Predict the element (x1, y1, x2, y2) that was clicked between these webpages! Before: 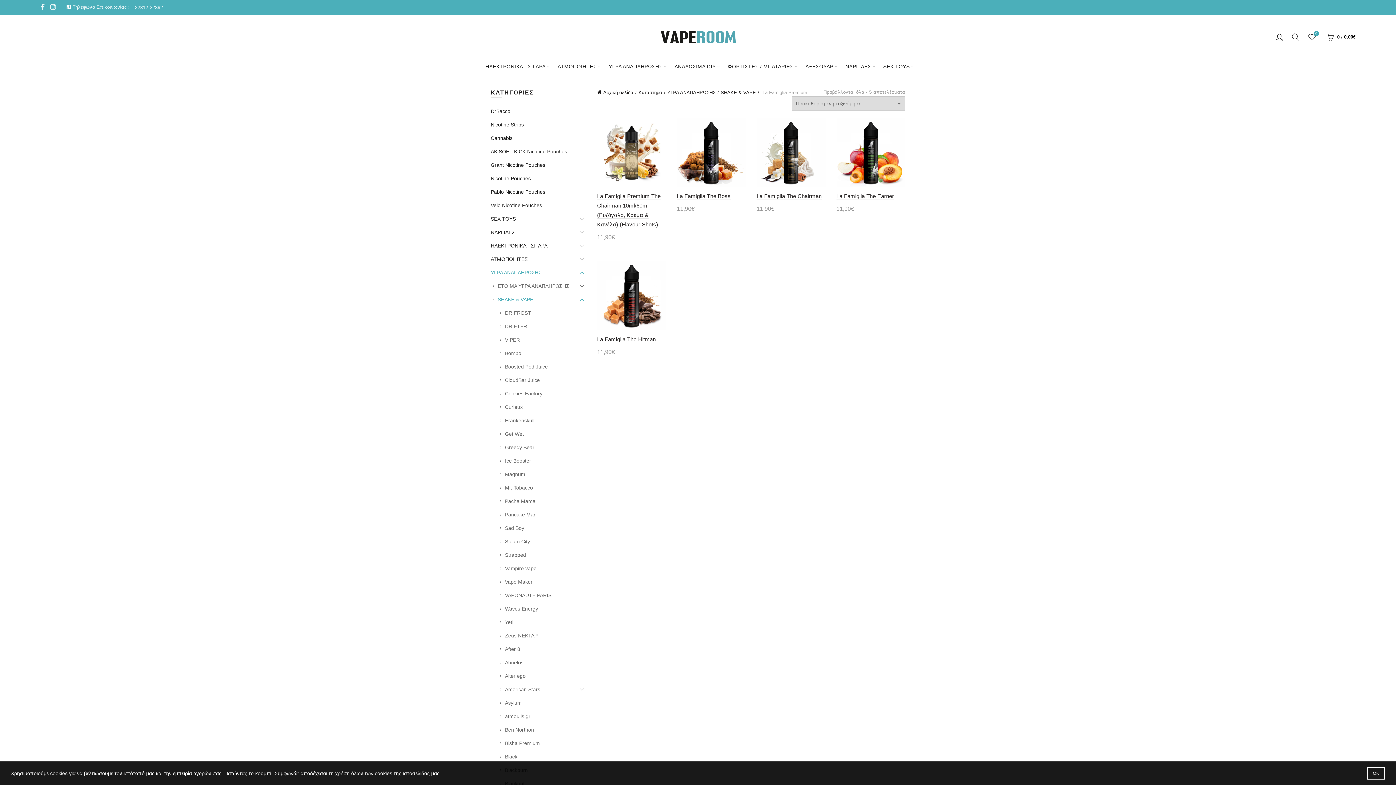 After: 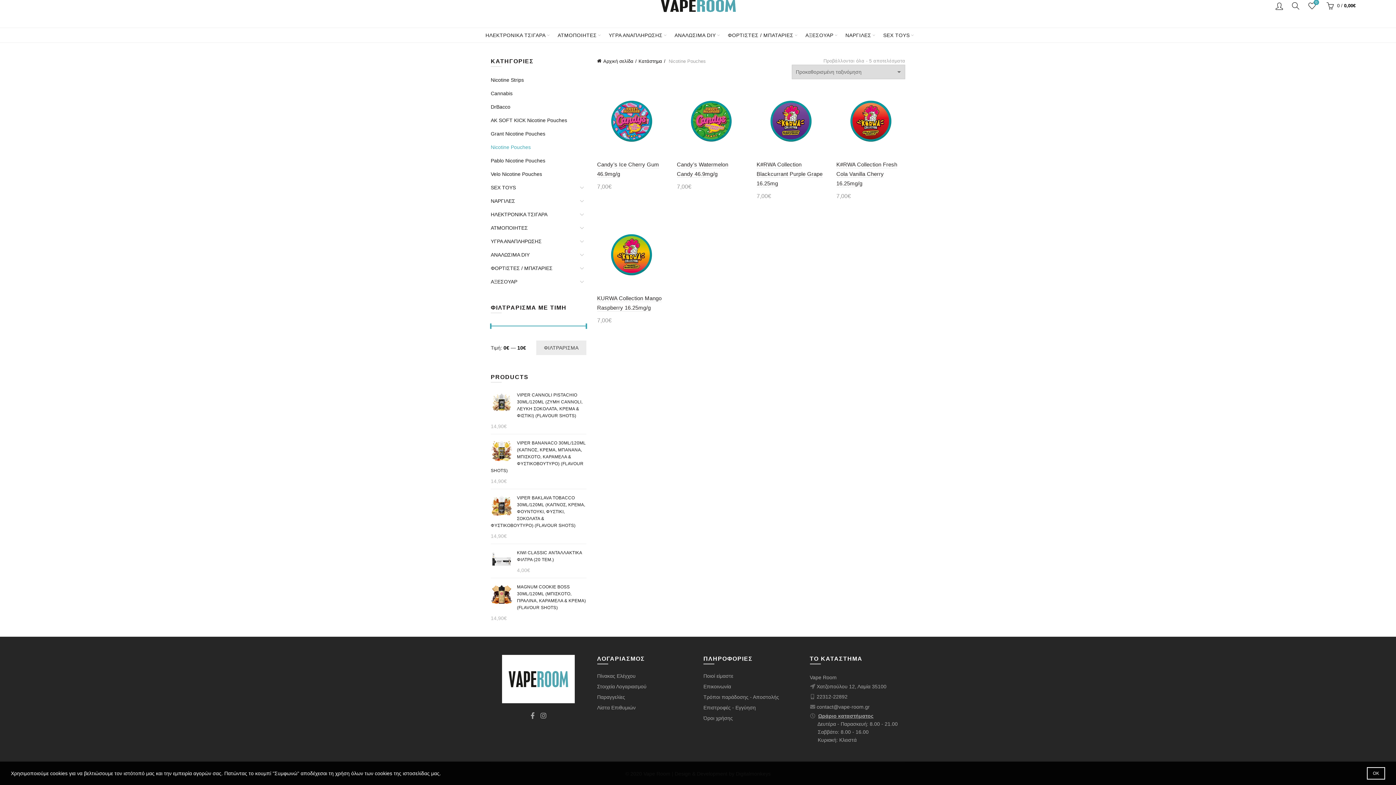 Action: label: Nicotine Pouches bbox: (490, 175, 530, 181)